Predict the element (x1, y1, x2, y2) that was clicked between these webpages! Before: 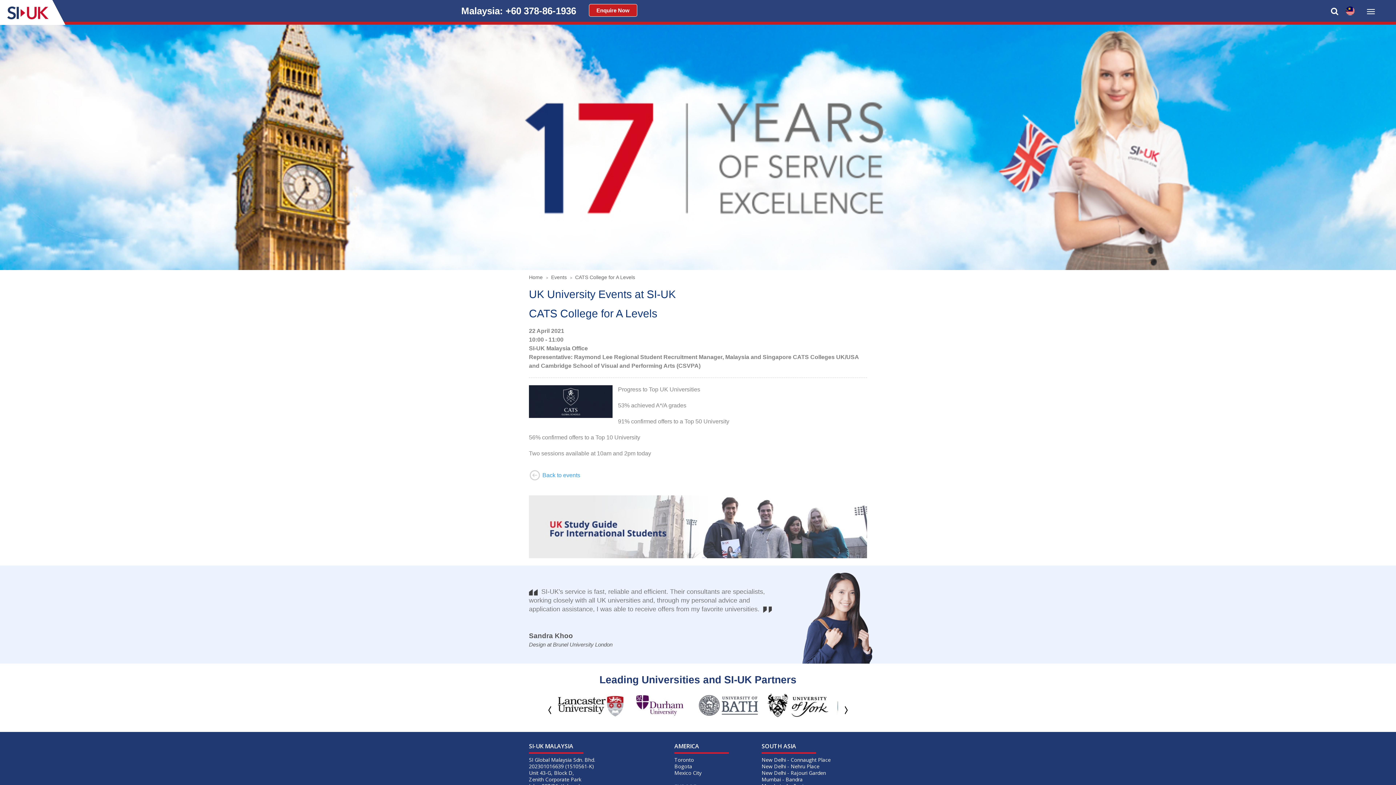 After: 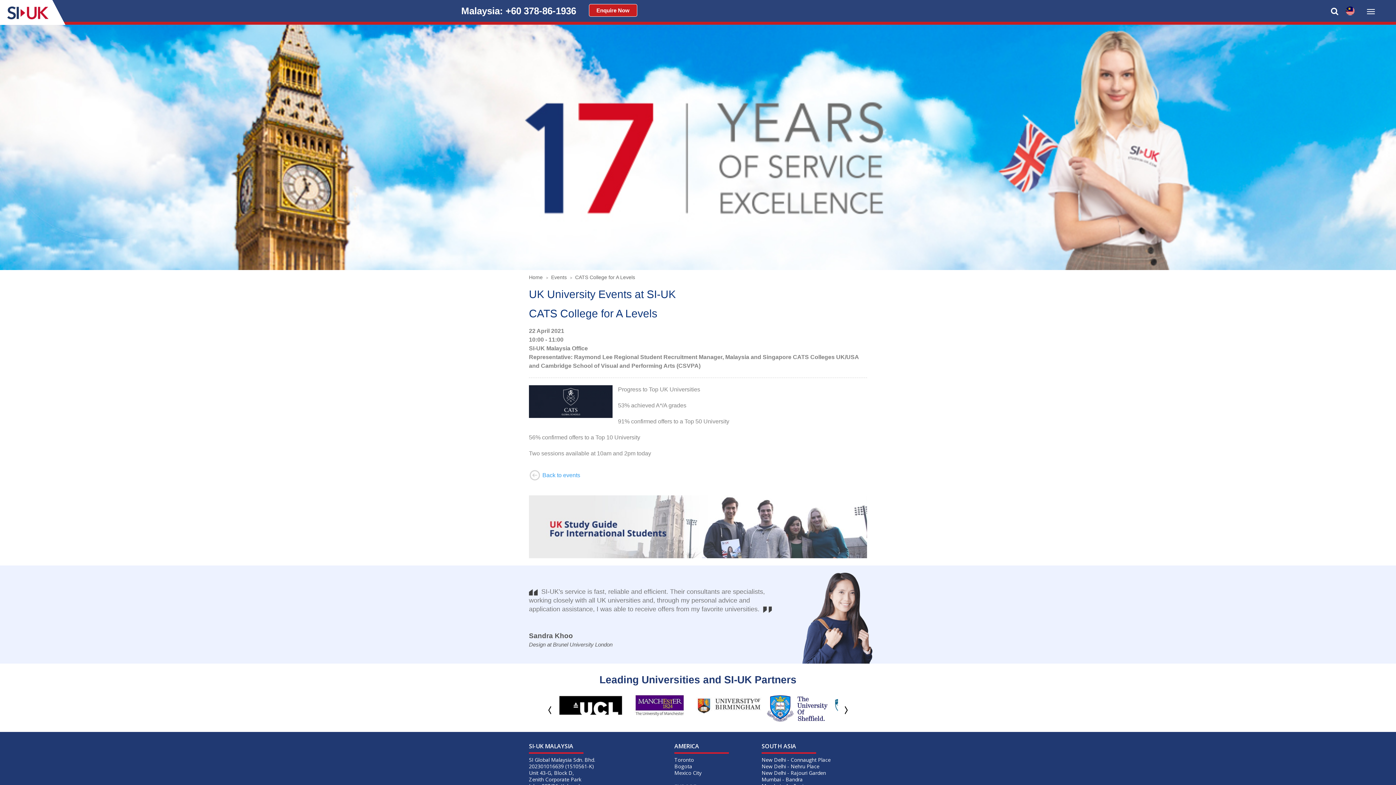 Action: bbox: (547, 700, 552, 720)